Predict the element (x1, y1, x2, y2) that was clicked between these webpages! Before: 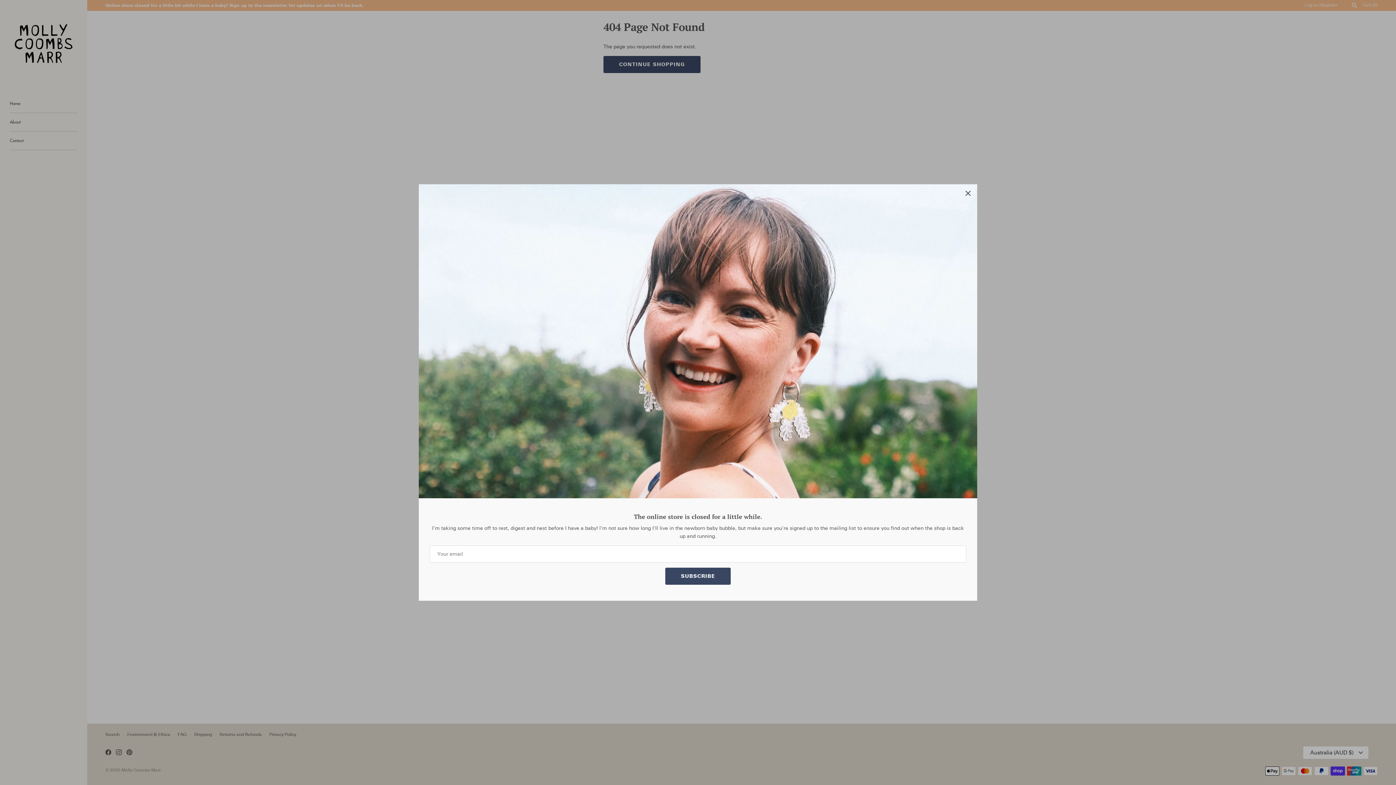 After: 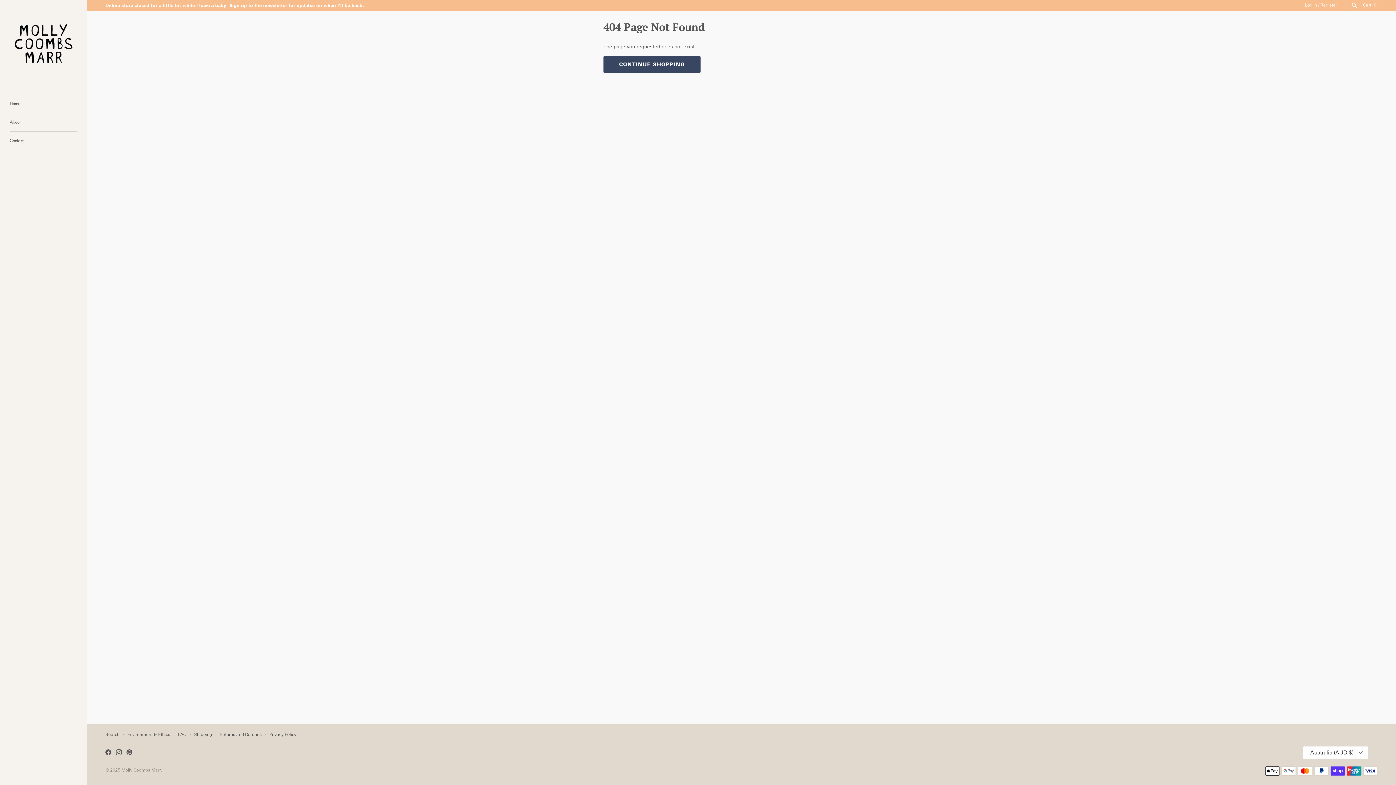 Action: bbox: (960, 185, 976, 201) label: Close